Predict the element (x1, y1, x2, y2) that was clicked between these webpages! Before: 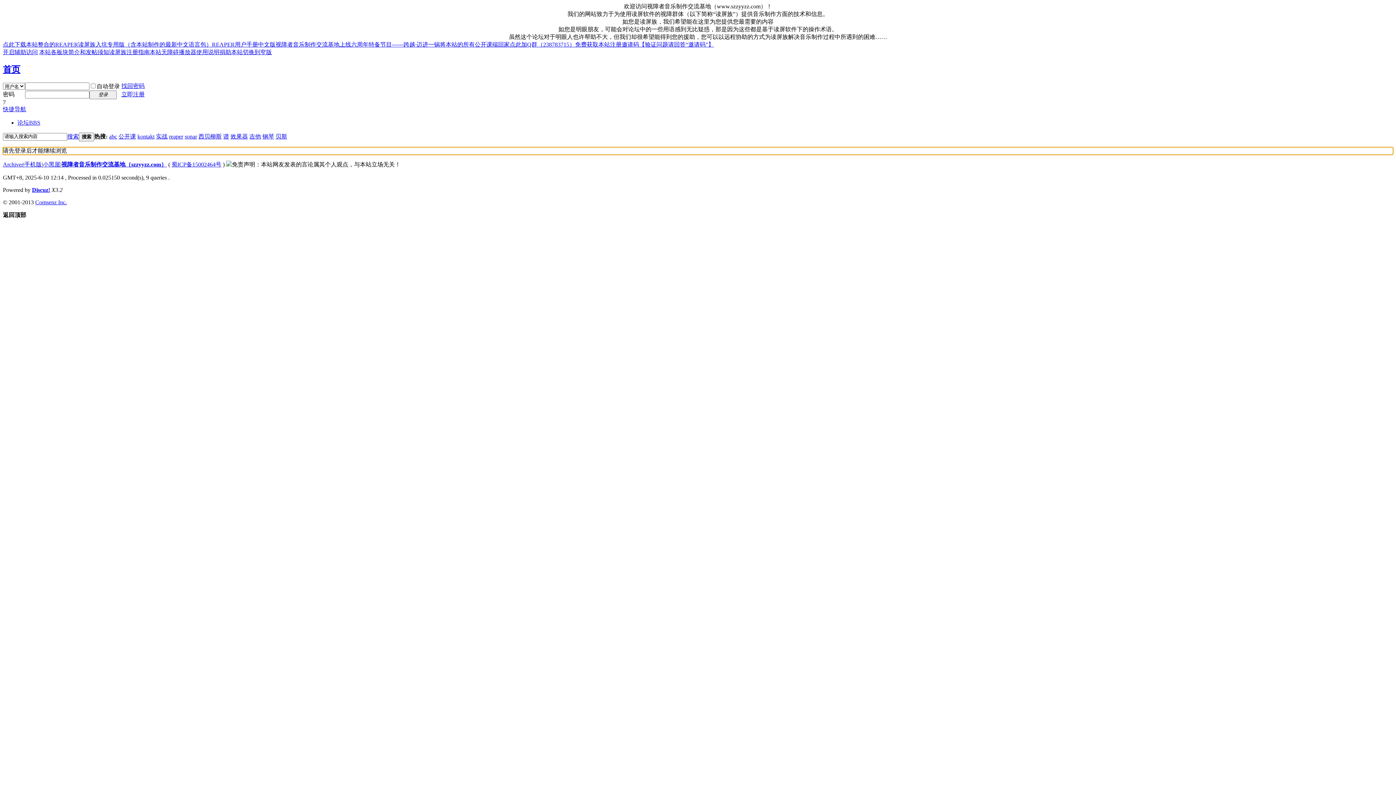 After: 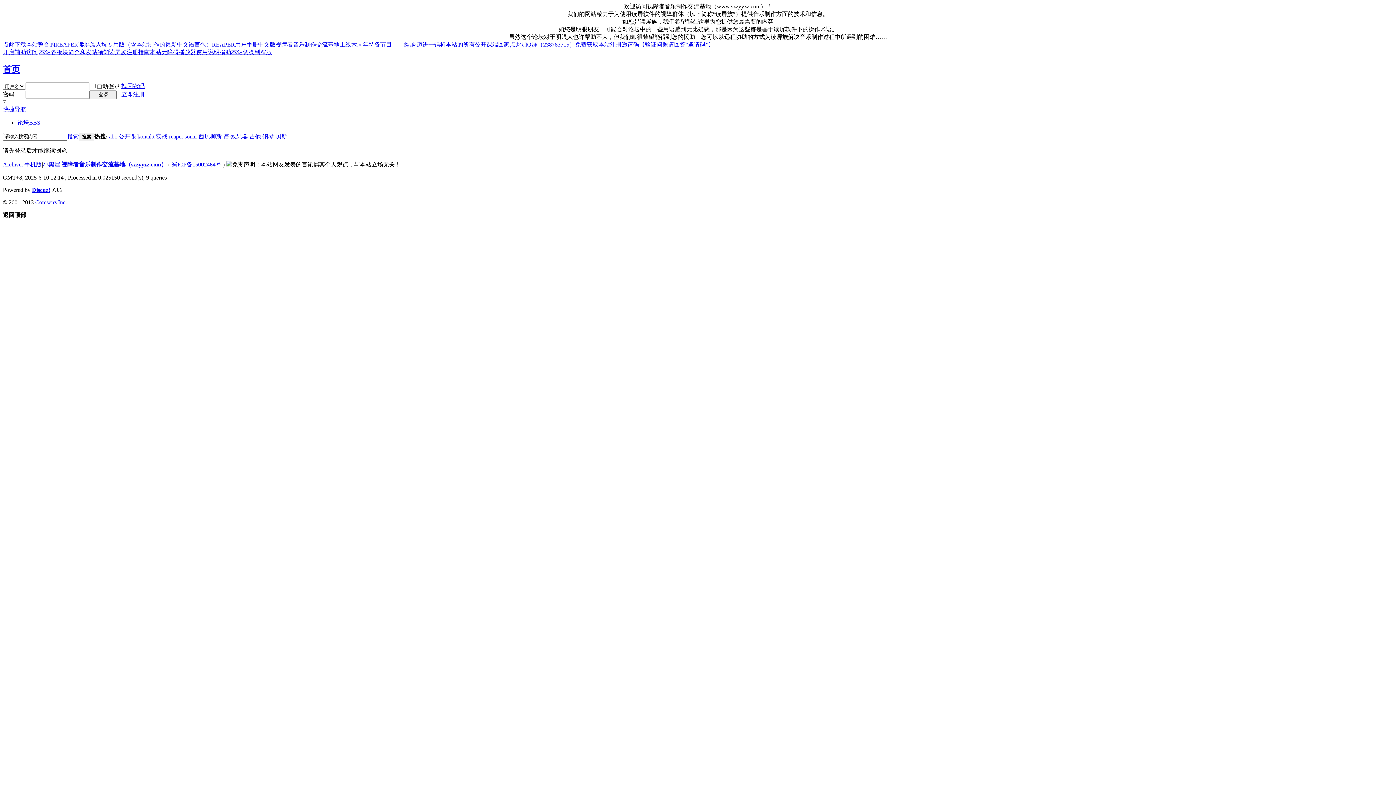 Action: label: 快捷导航 bbox: (2, 106, 26, 112)